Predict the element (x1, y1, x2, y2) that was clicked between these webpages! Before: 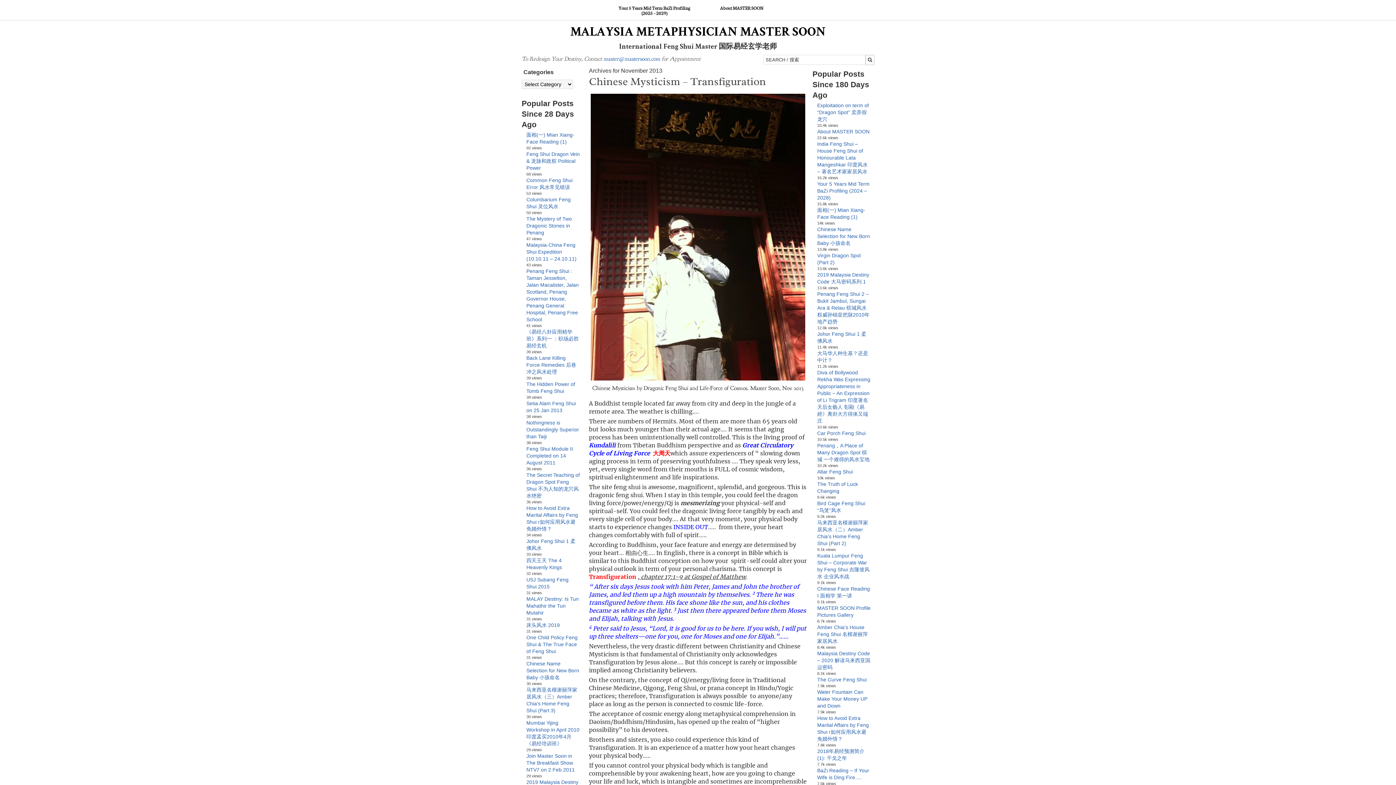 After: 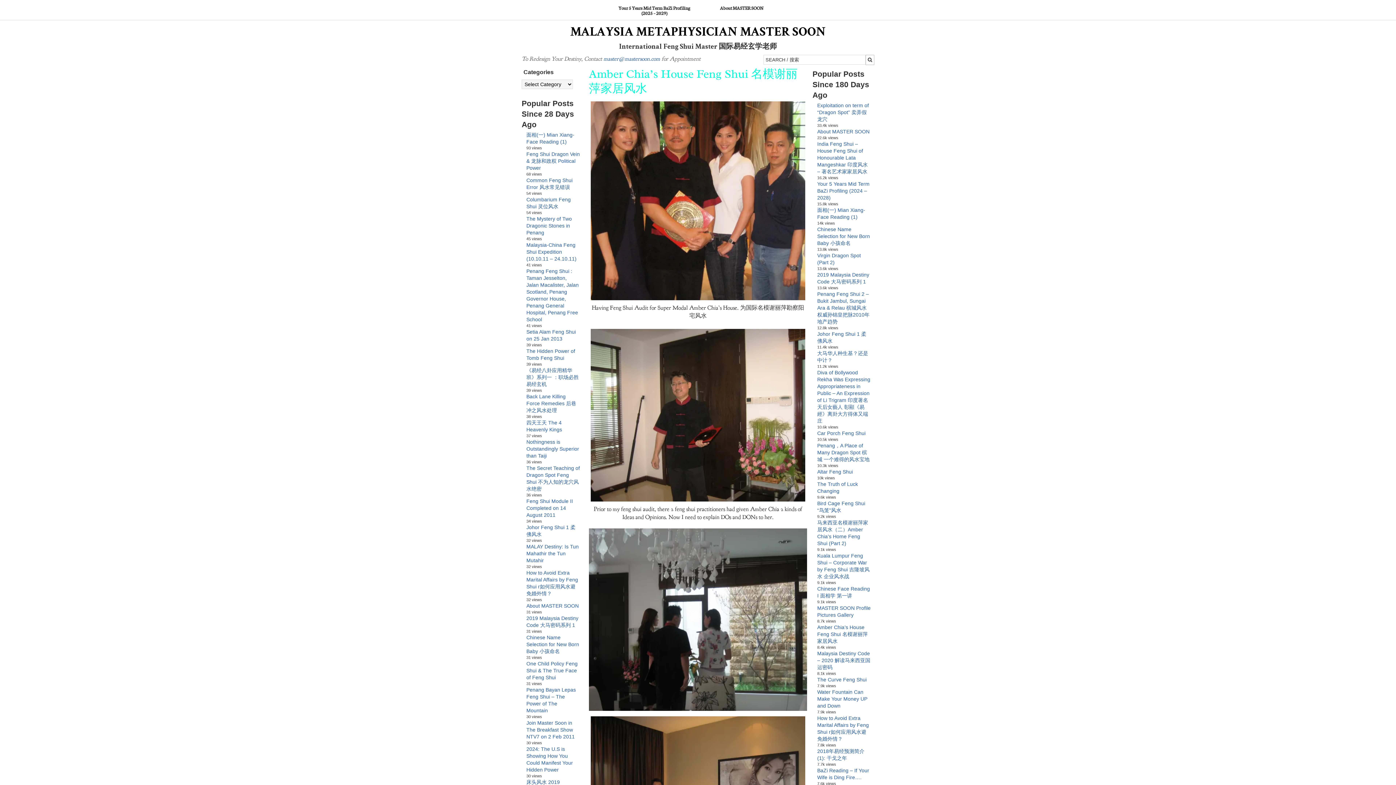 Action: bbox: (817, 624, 868, 644) label: Amber Chia’s House Feng Shui 名模谢丽萍家居风水